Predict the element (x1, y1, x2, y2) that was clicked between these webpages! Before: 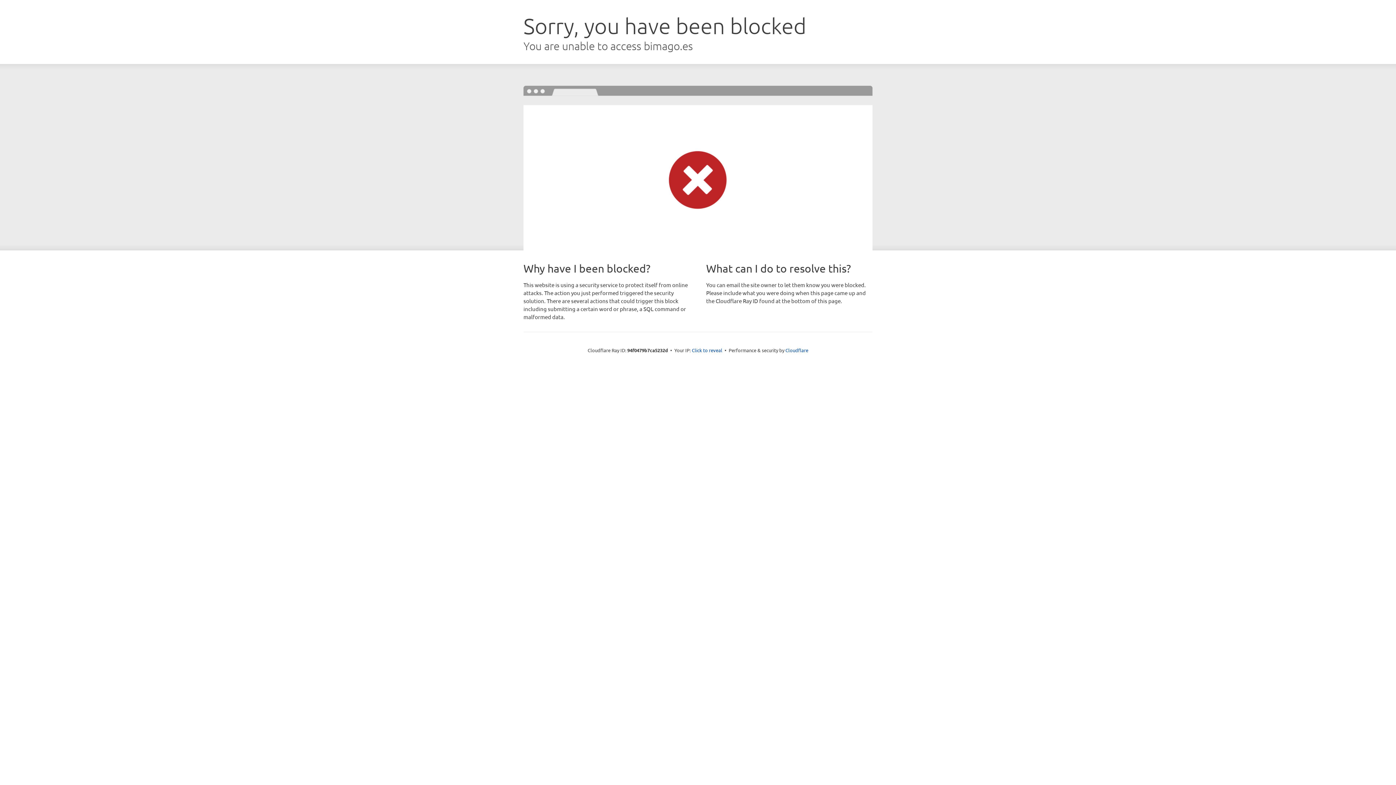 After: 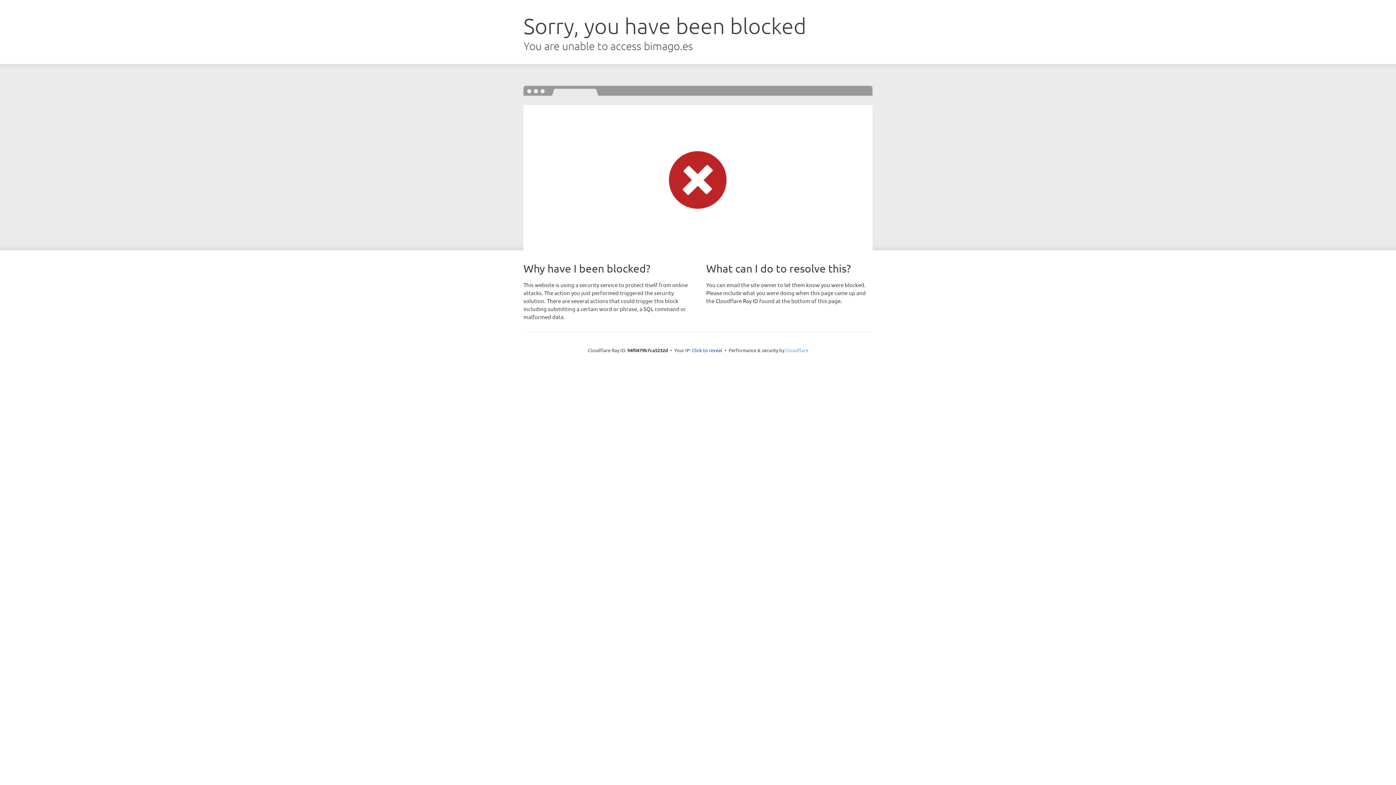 Action: label: Cloudflare bbox: (785, 347, 808, 353)